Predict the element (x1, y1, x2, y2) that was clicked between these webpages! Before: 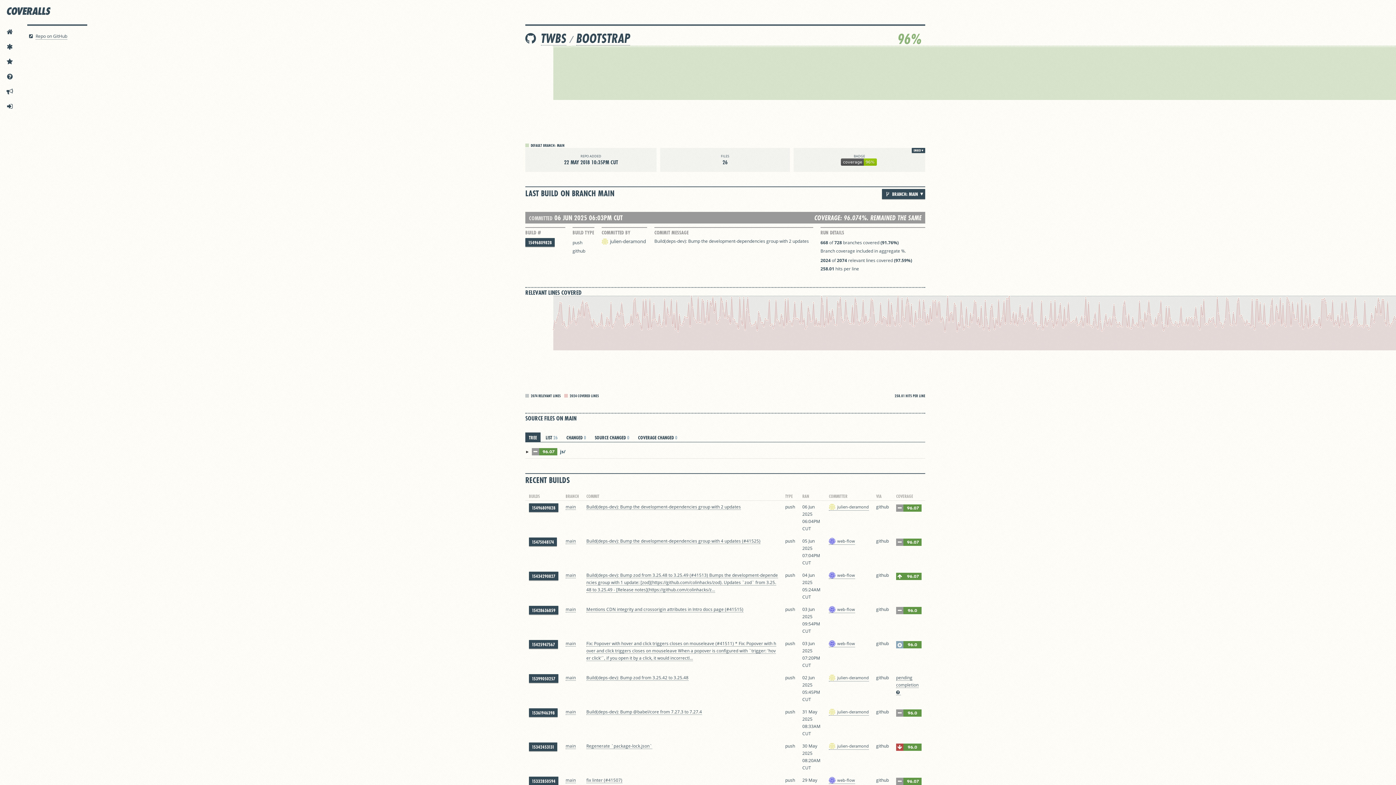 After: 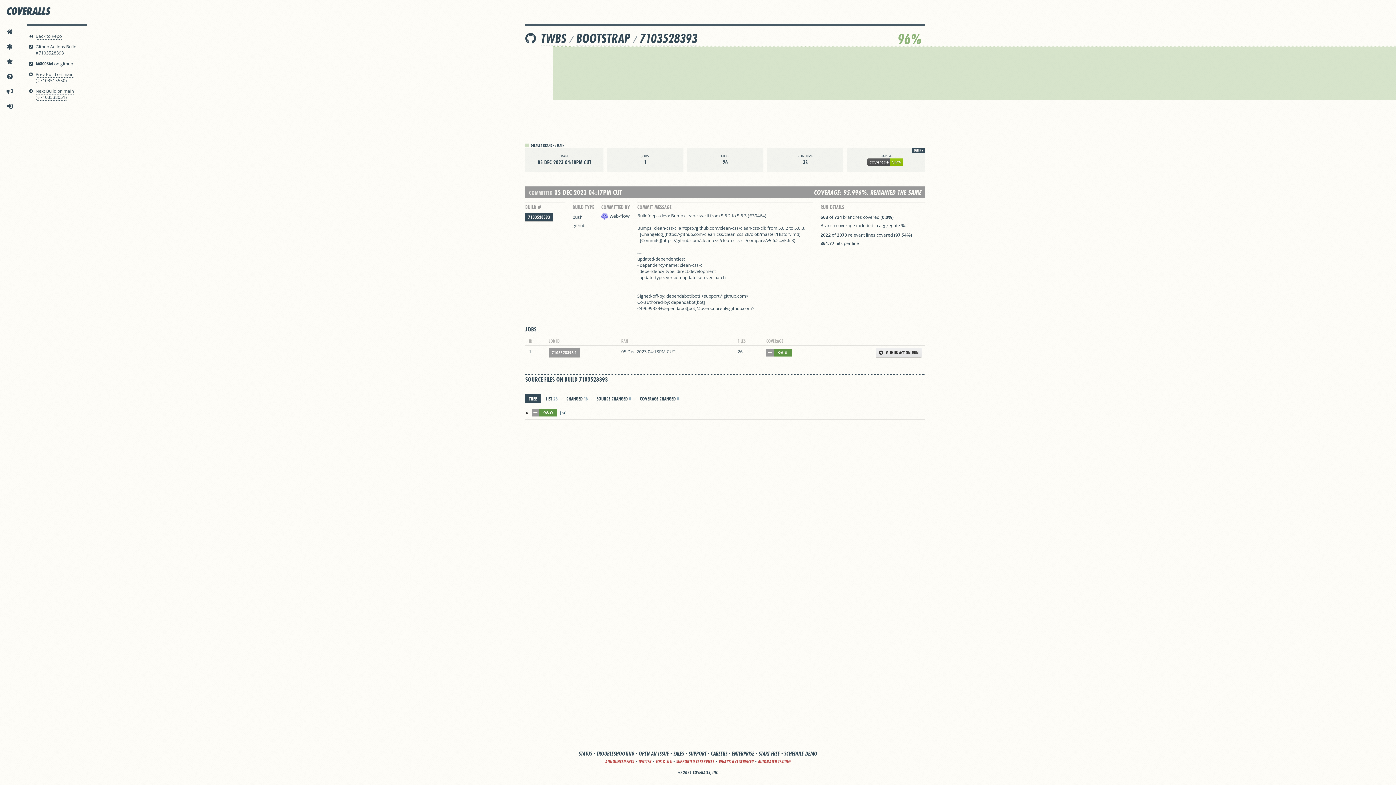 Action: bbox: (1383, 299, 1384, 300)